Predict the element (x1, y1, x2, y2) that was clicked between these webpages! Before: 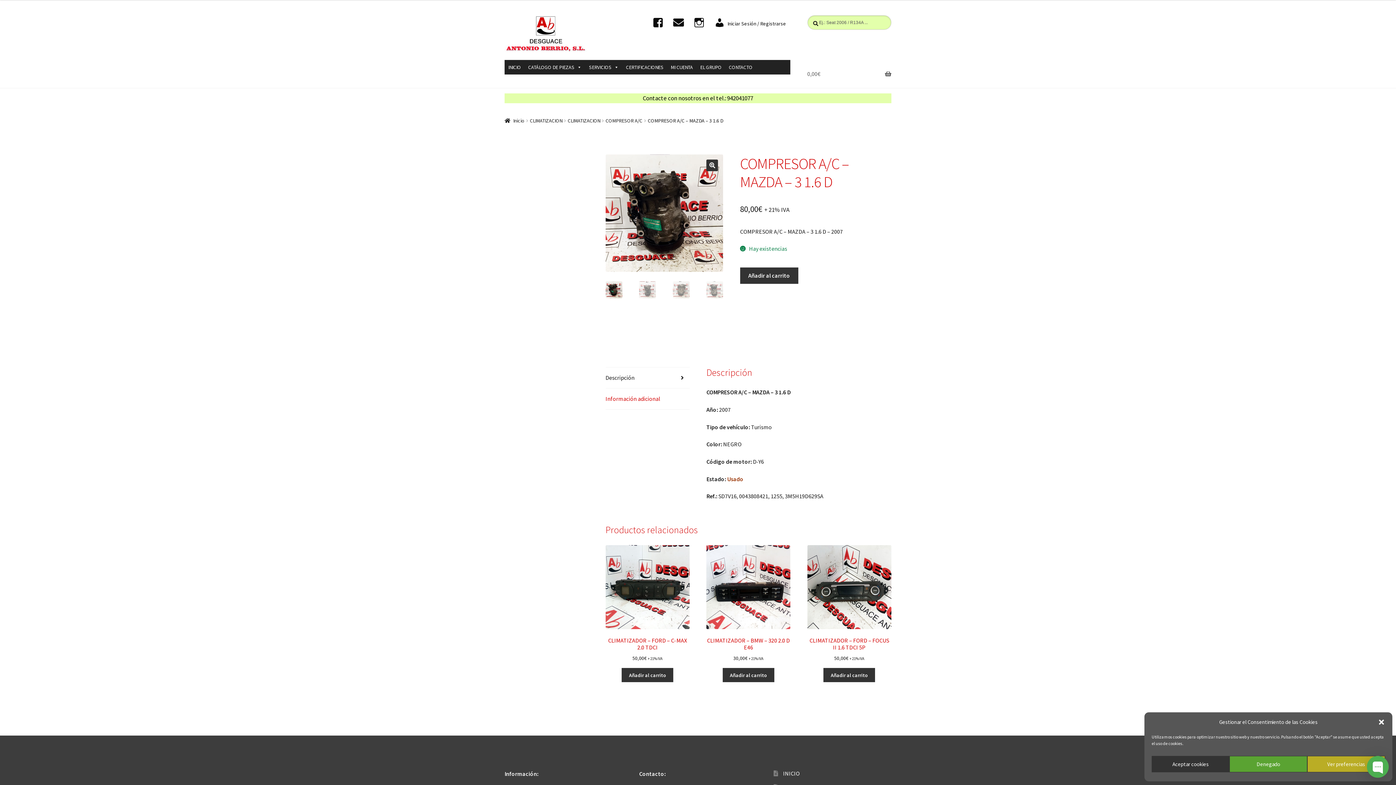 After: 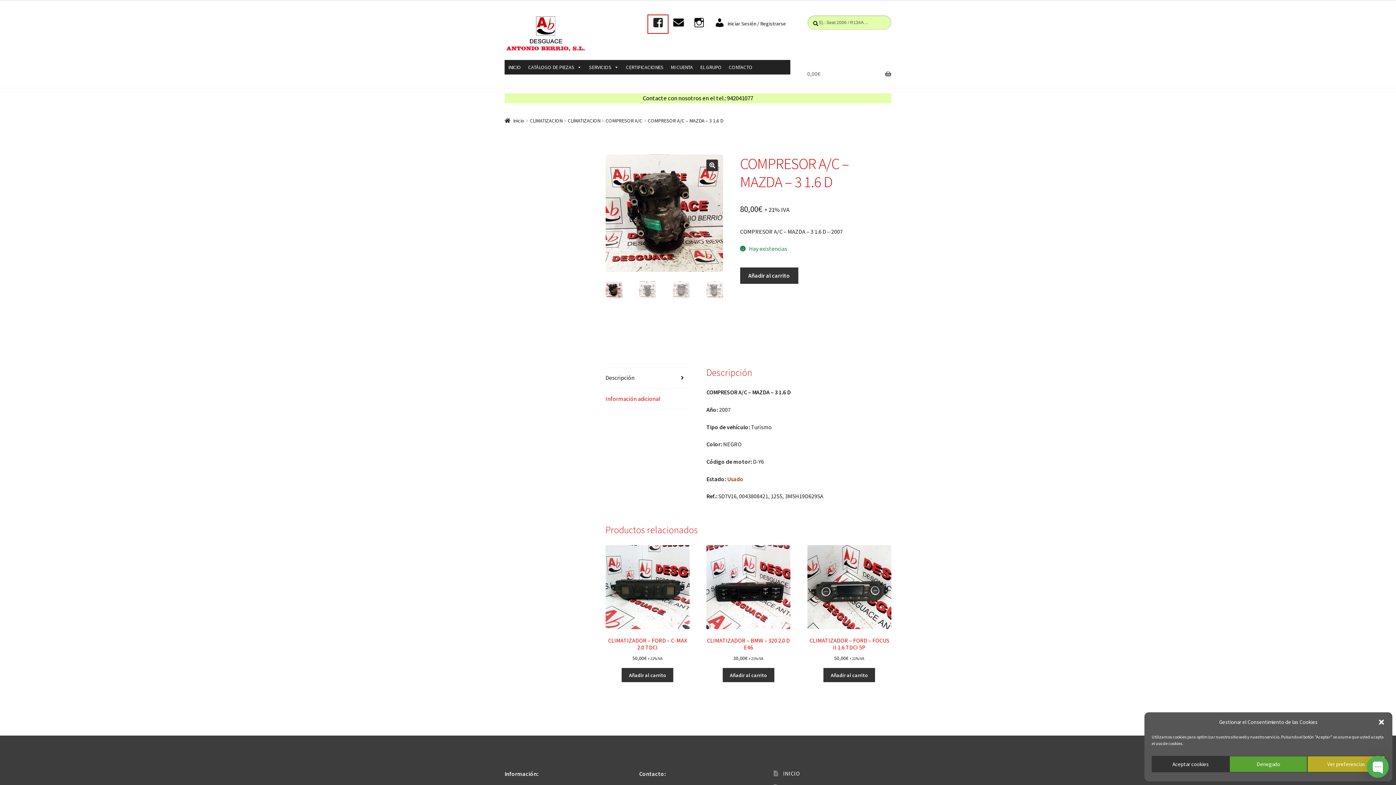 Action: label: Síguenos bbox: (648, 15, 667, 33)